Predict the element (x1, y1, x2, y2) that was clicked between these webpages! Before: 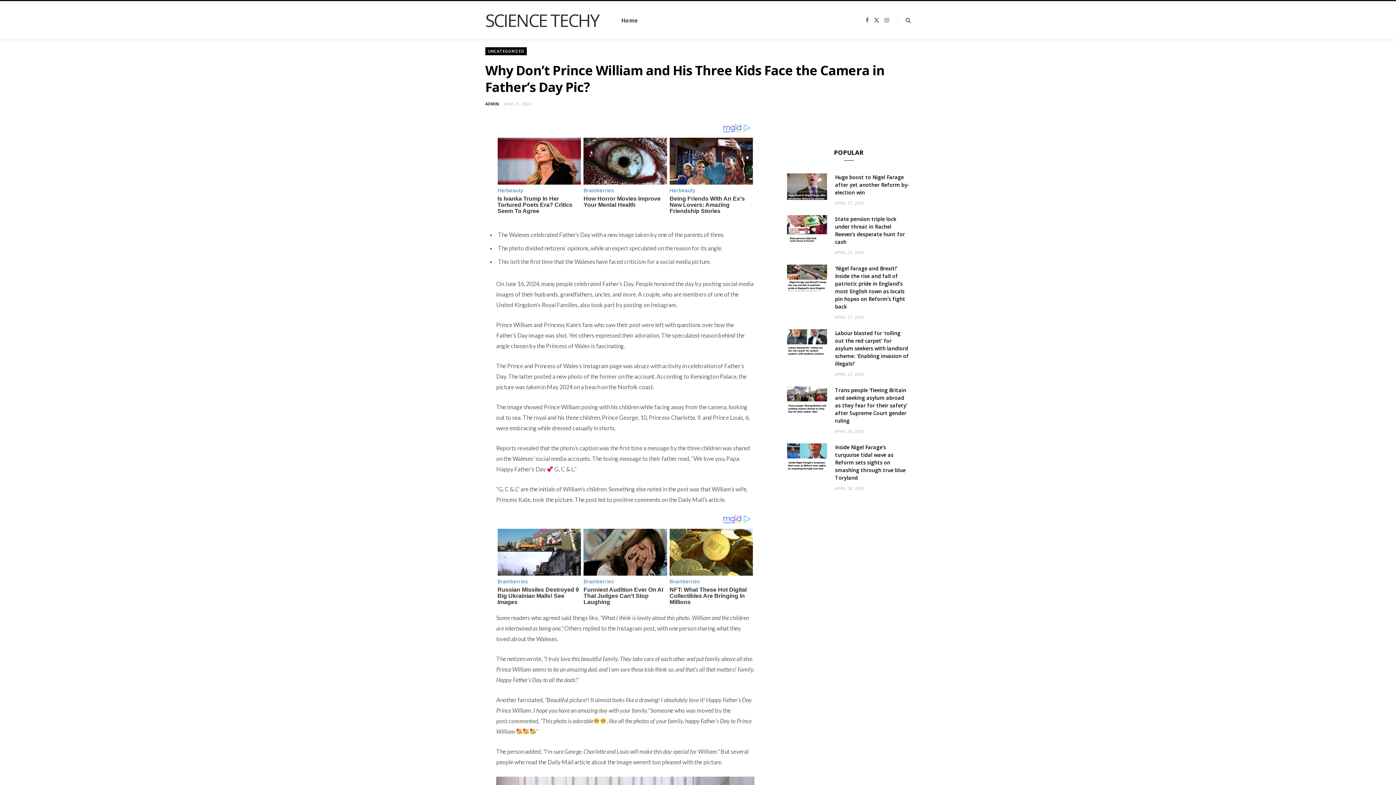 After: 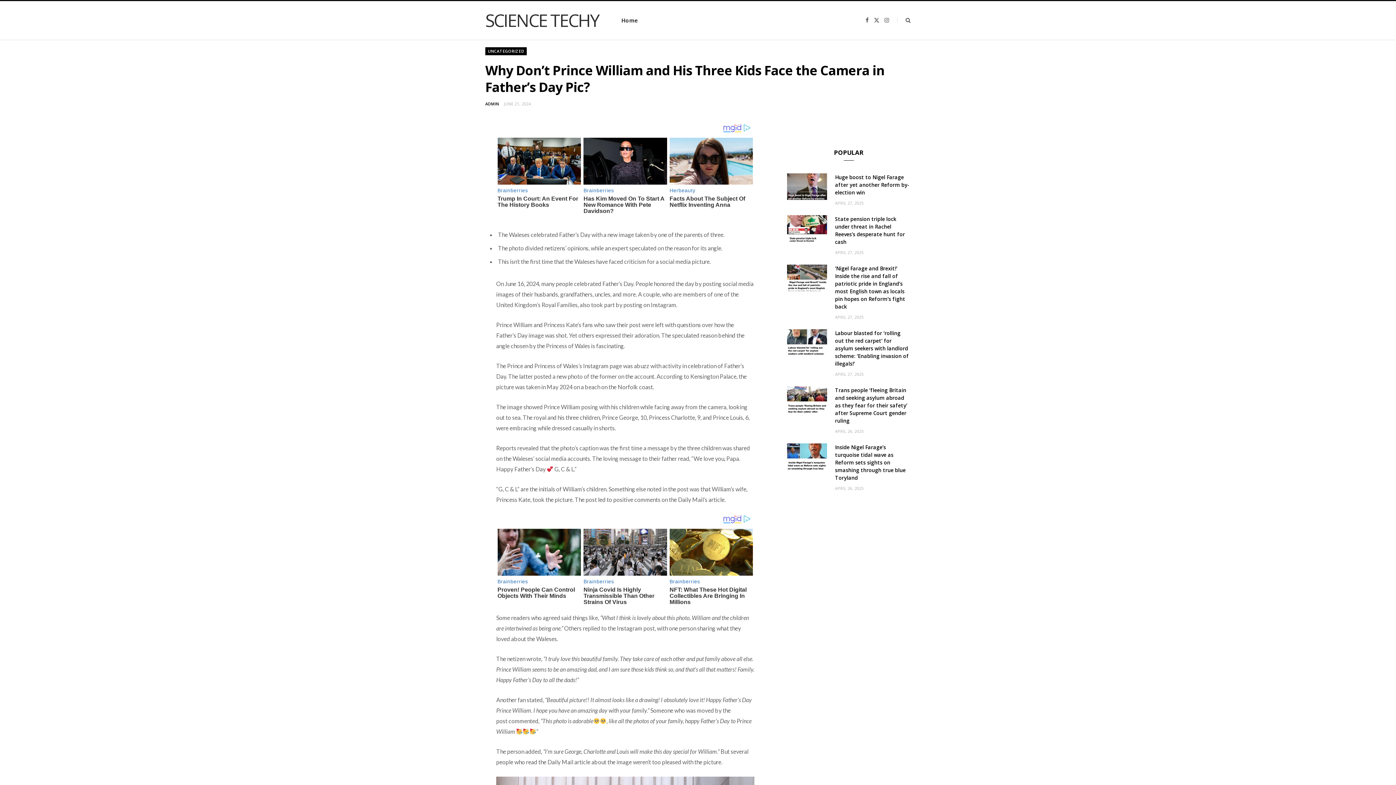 Action: label: JUNE 21, 2024 bbox: (504, 101, 530, 106)